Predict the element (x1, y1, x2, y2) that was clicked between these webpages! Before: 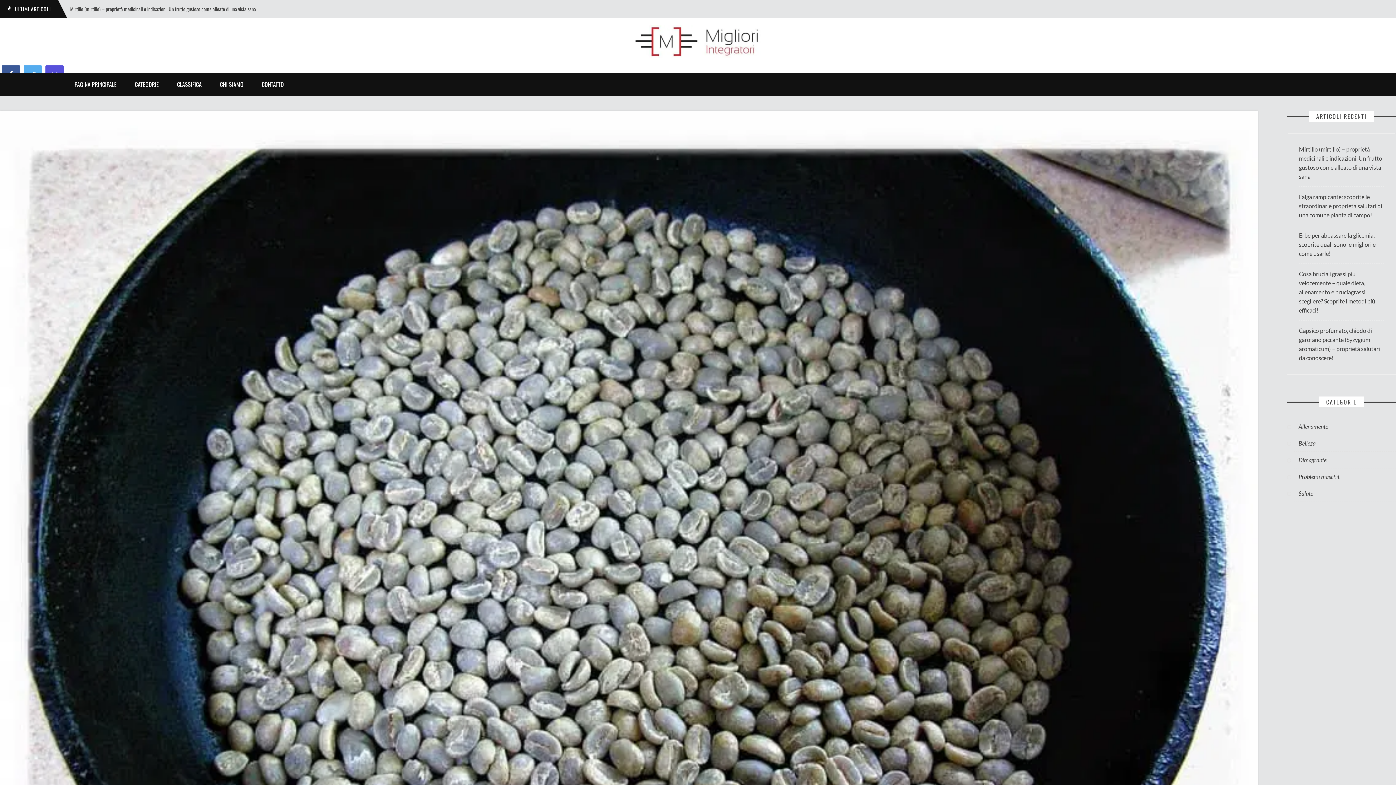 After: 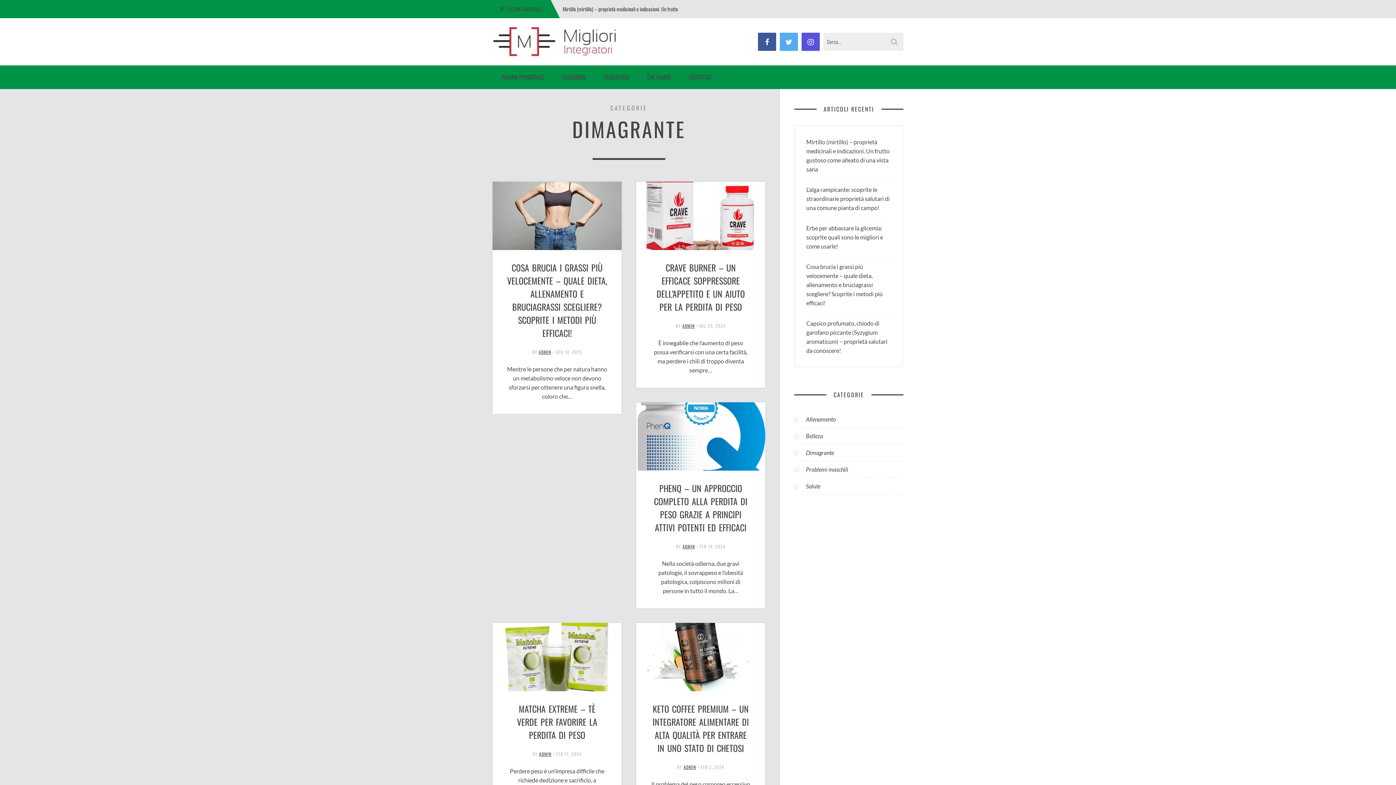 Action: label: Dimagrante bbox: (1298, 456, 1326, 463)